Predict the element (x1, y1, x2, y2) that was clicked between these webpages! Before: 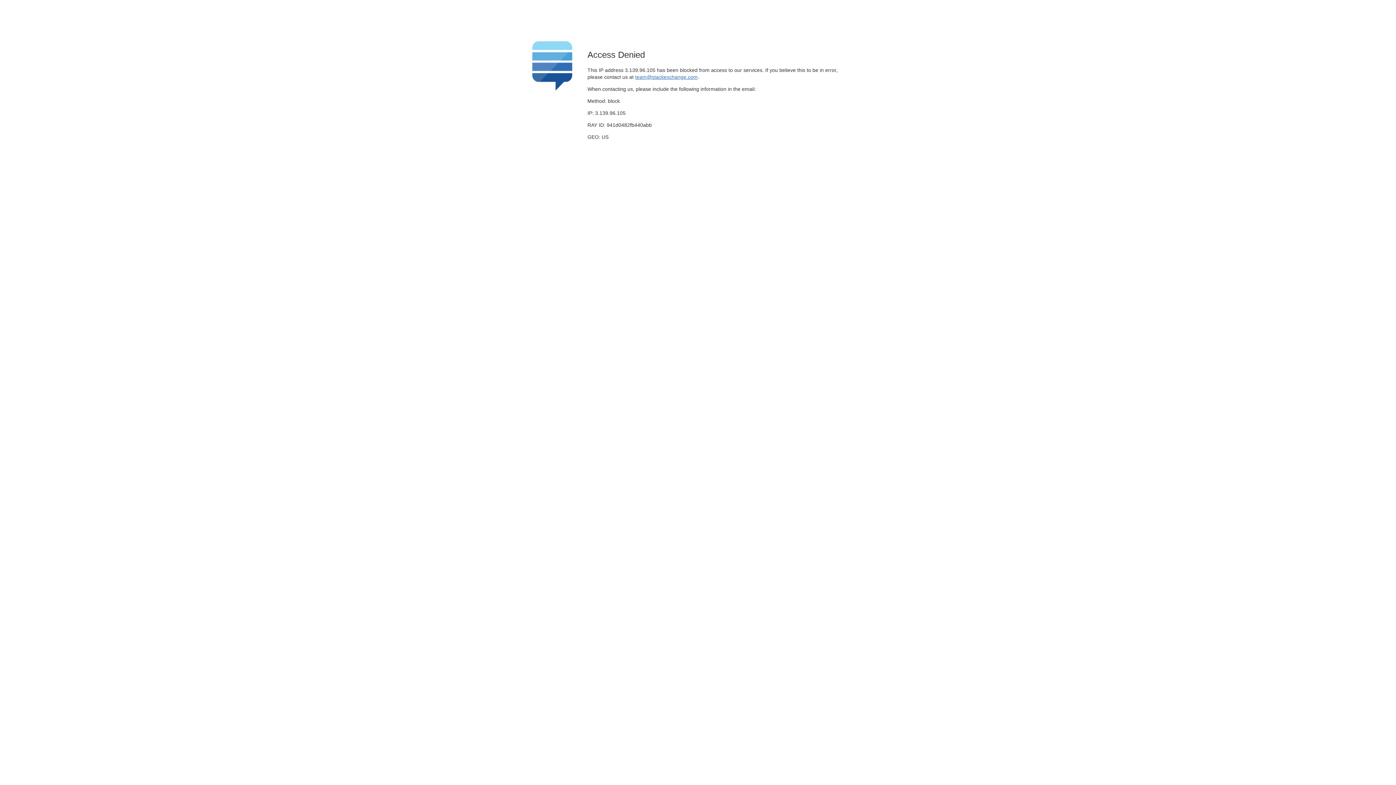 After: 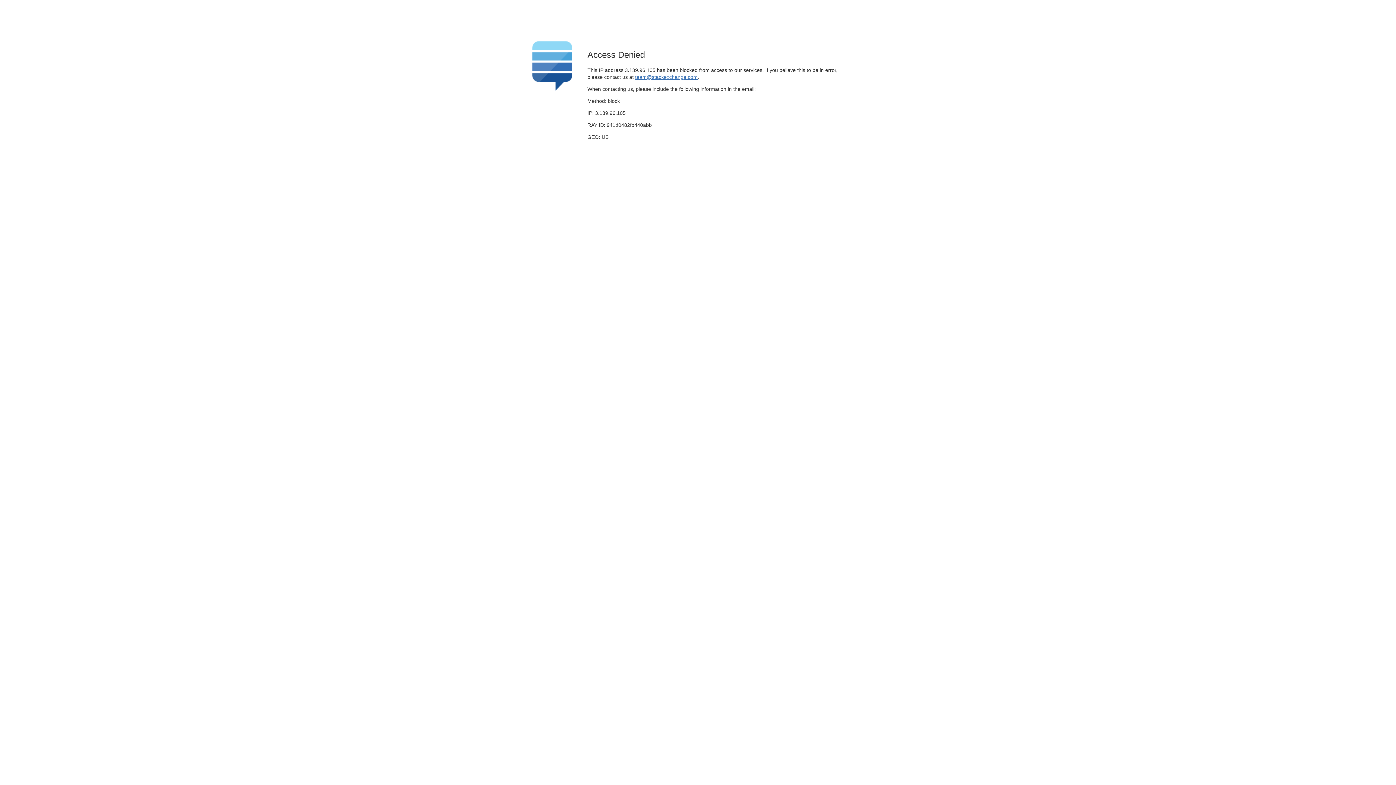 Action: bbox: (635, 74, 697, 79) label: team@stackexchange.com